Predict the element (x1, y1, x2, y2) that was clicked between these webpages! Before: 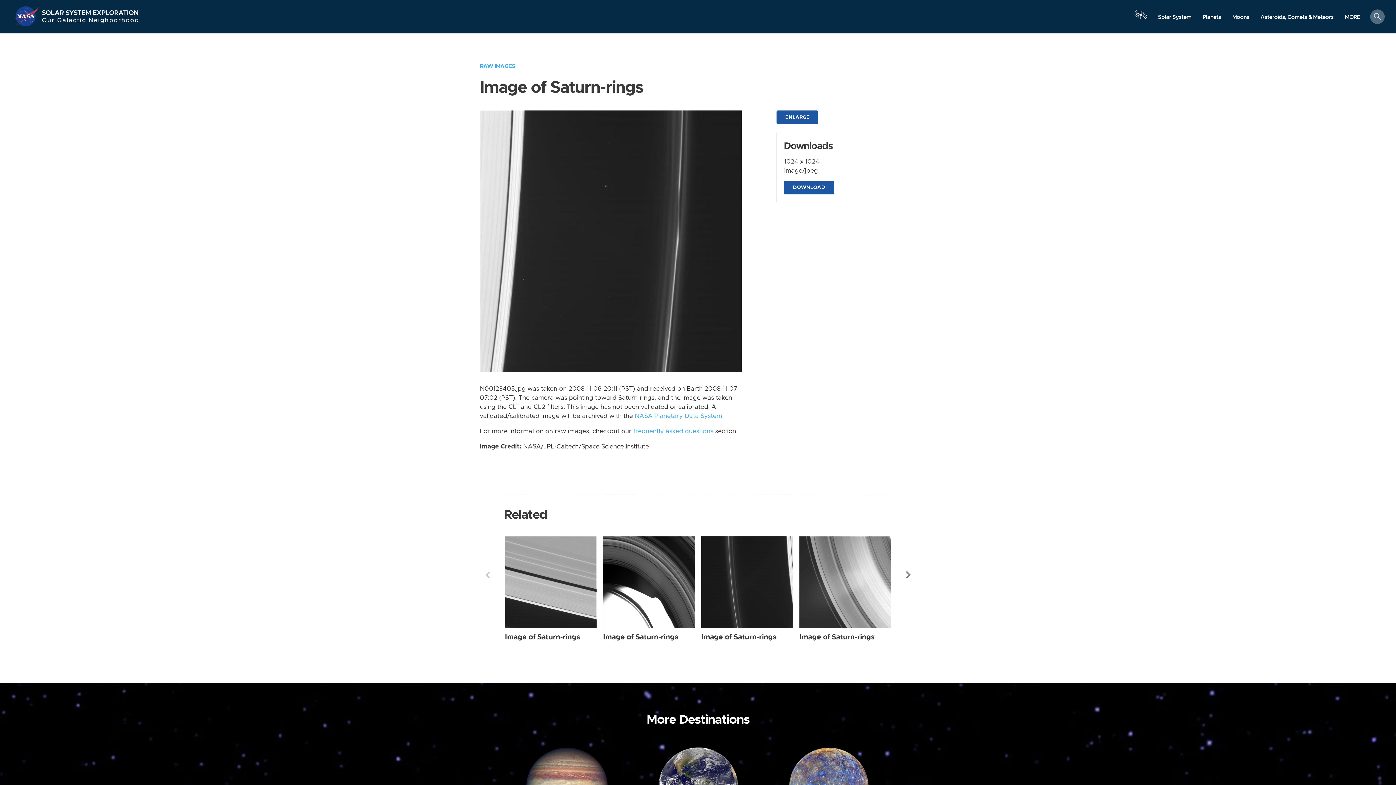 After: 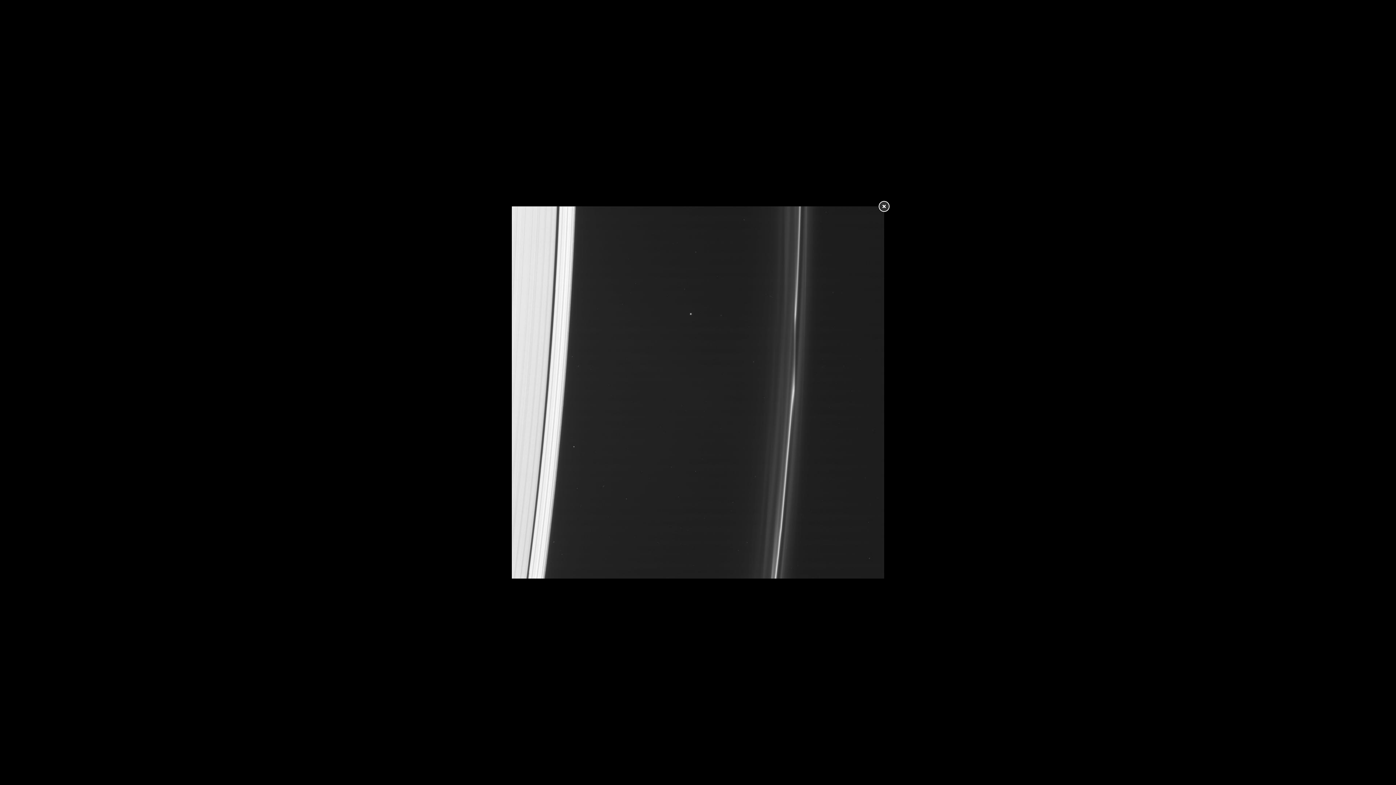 Action: label: ENLARGE bbox: (776, 110, 818, 124)